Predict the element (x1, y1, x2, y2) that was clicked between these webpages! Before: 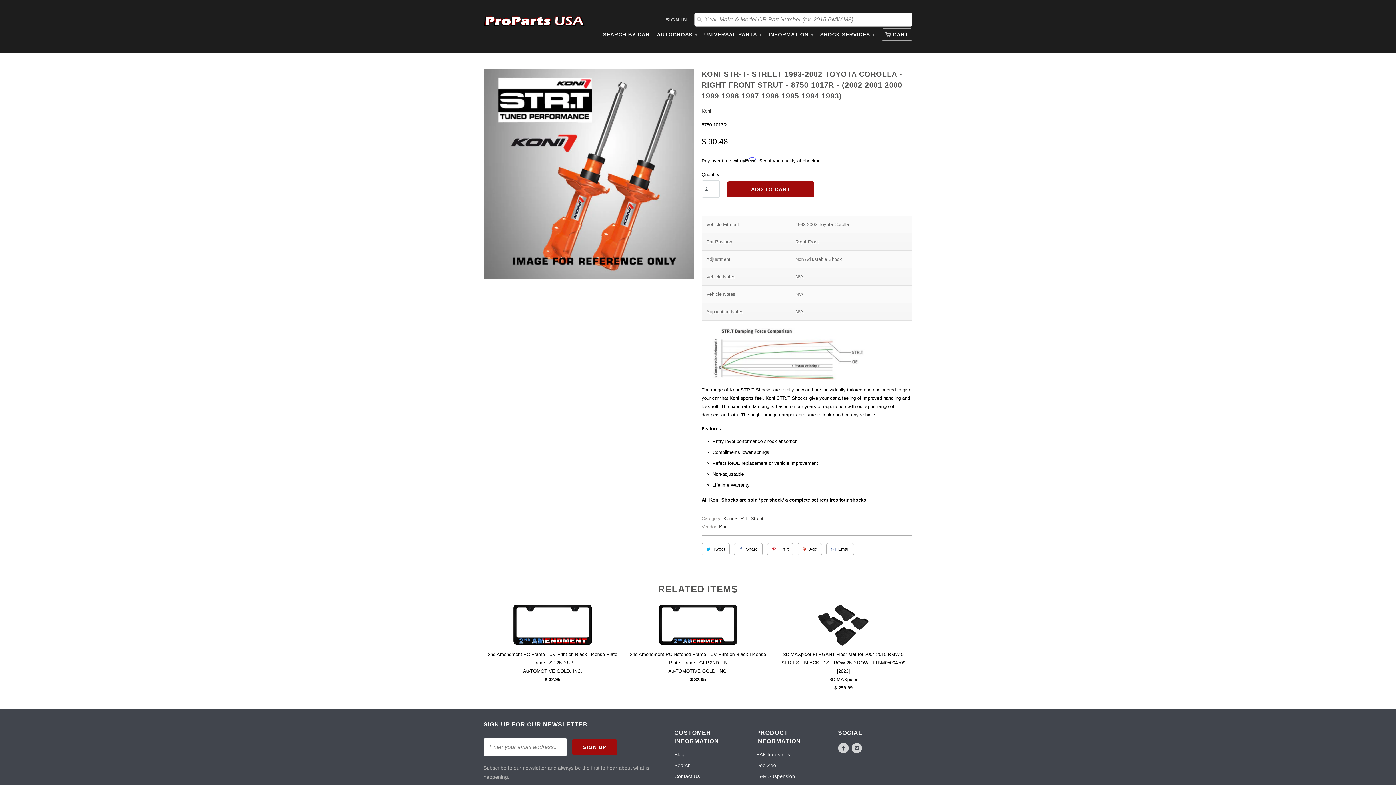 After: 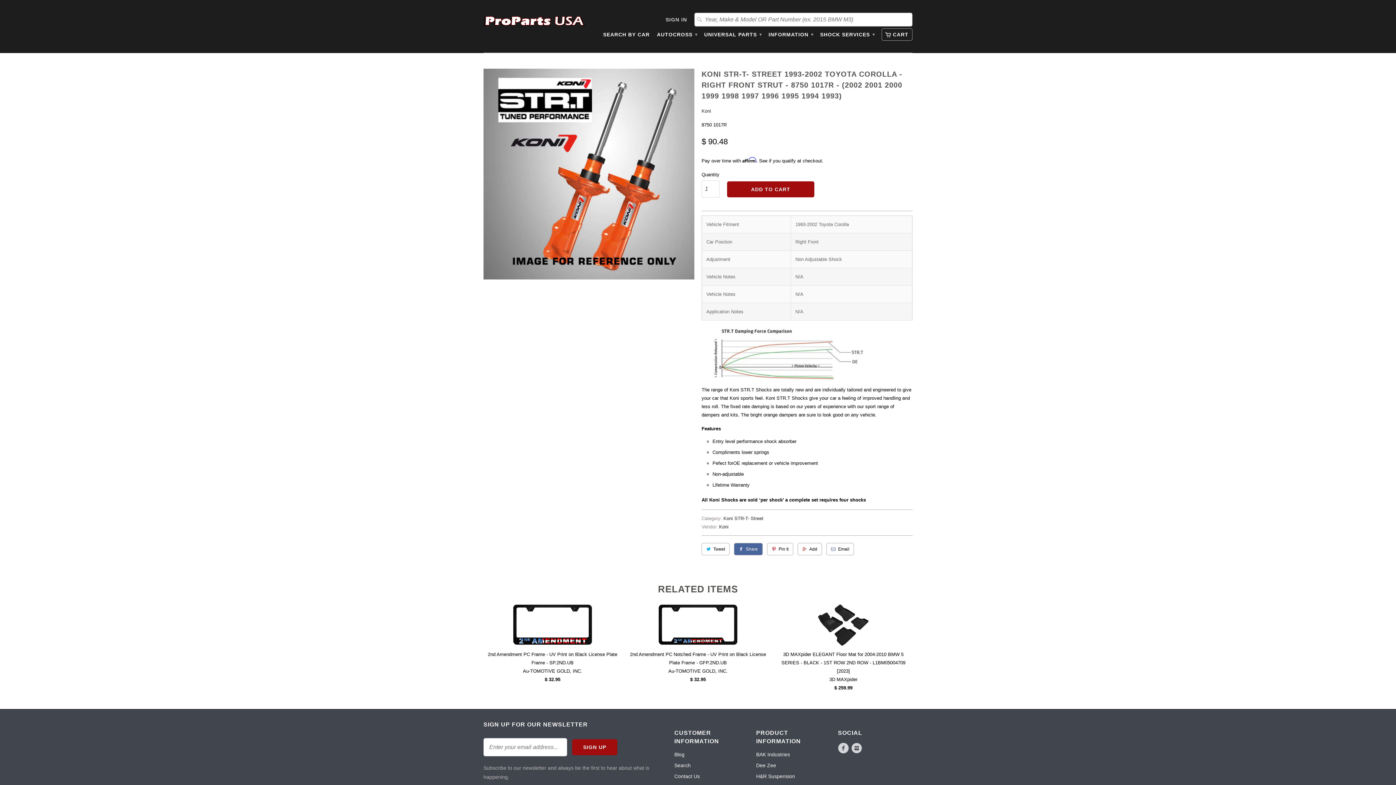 Action: bbox: (734, 543, 762, 555) label: Share